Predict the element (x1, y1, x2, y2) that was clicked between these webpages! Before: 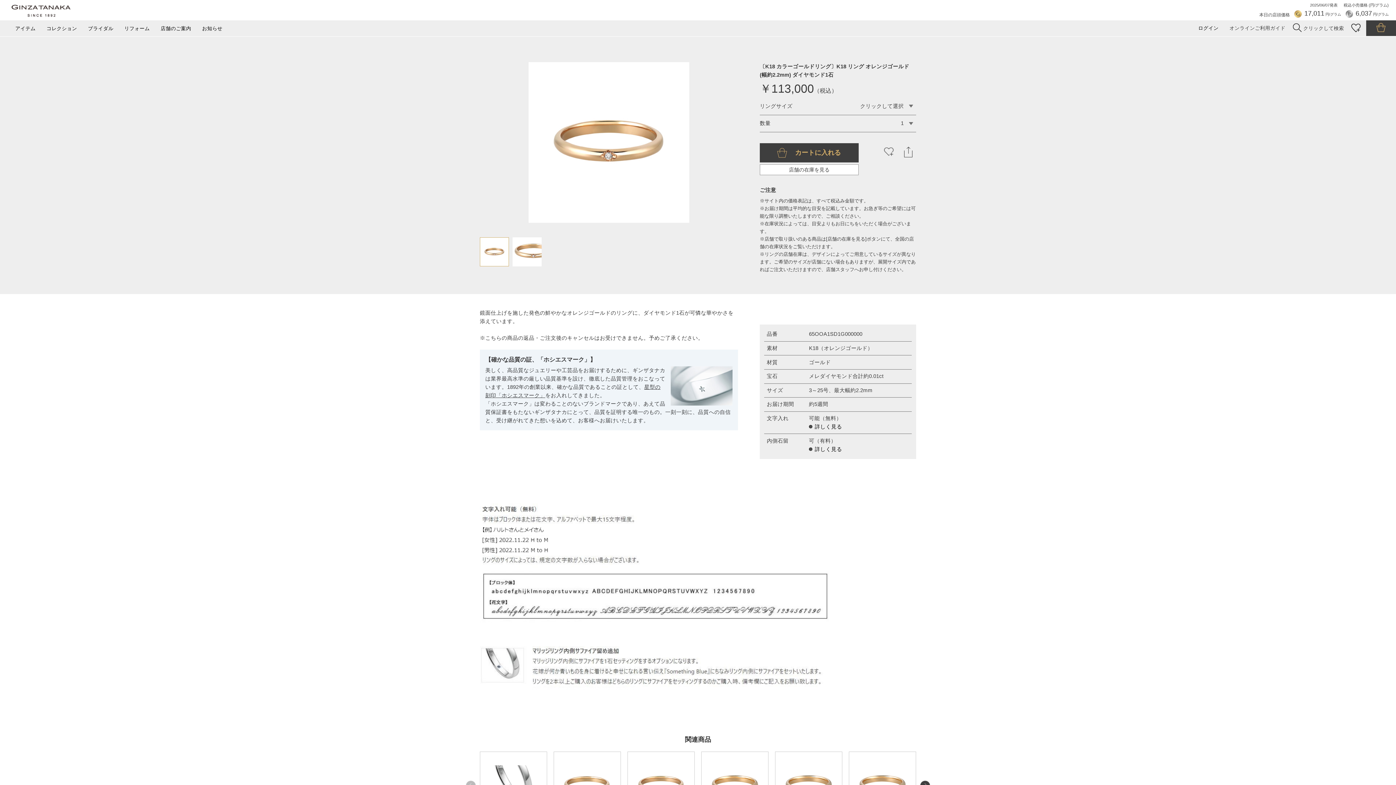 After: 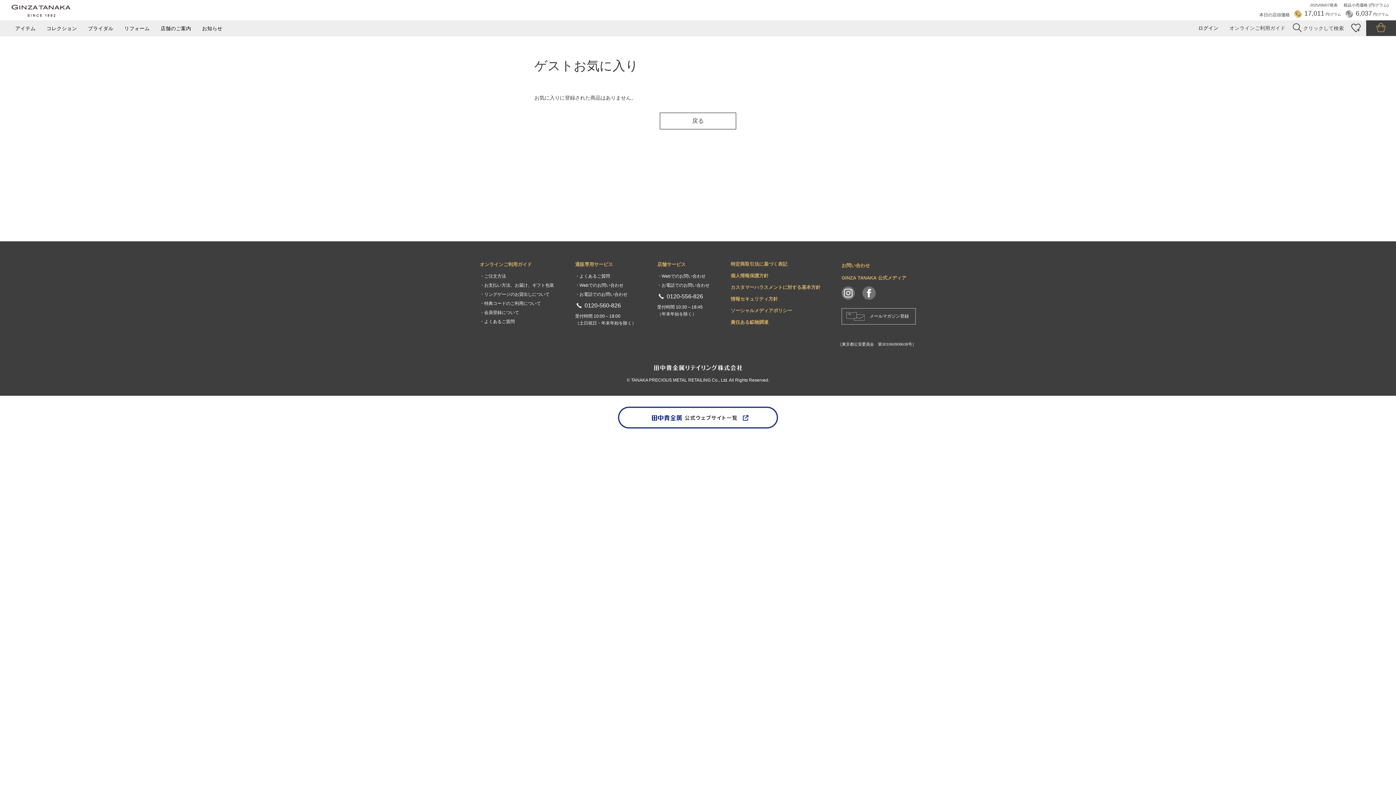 Action: bbox: (1351, 26, 1361, 32)